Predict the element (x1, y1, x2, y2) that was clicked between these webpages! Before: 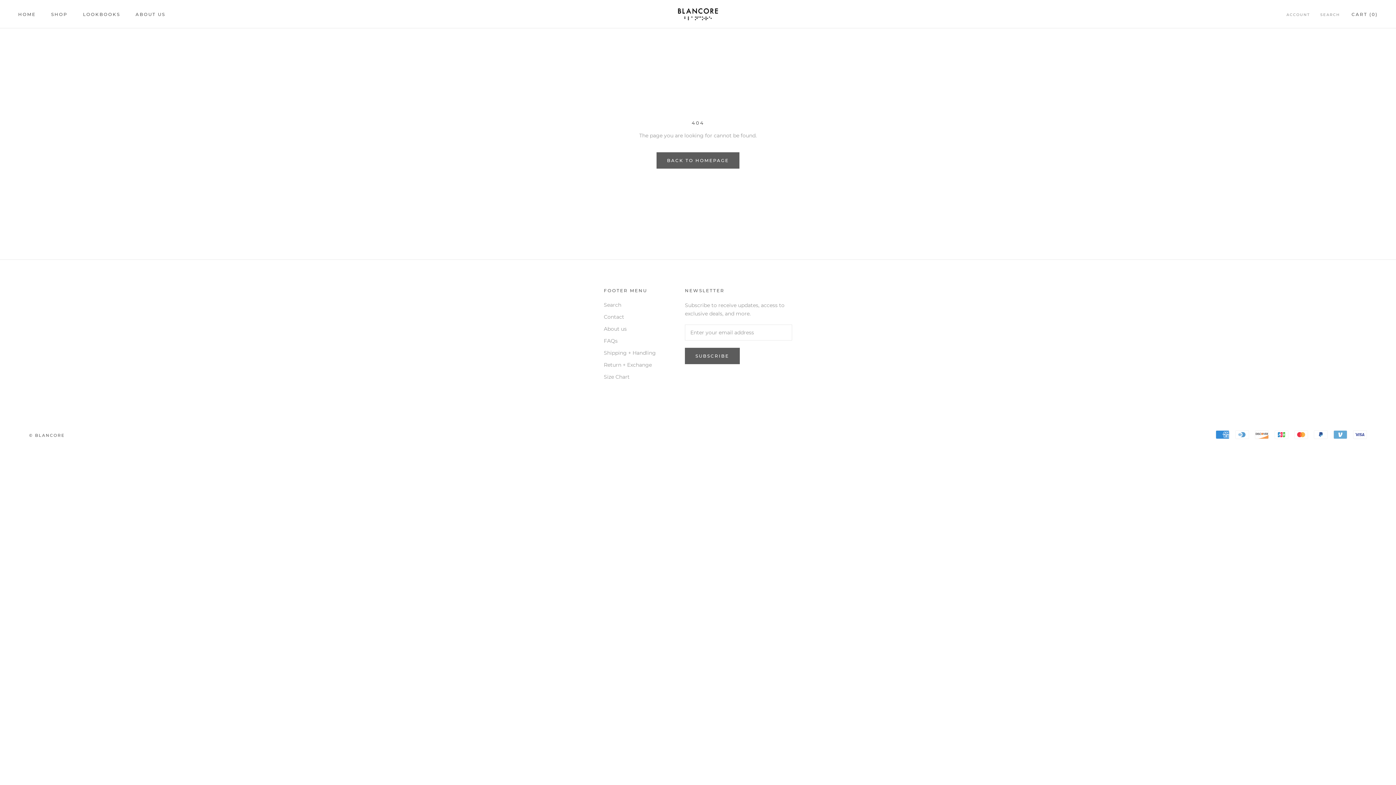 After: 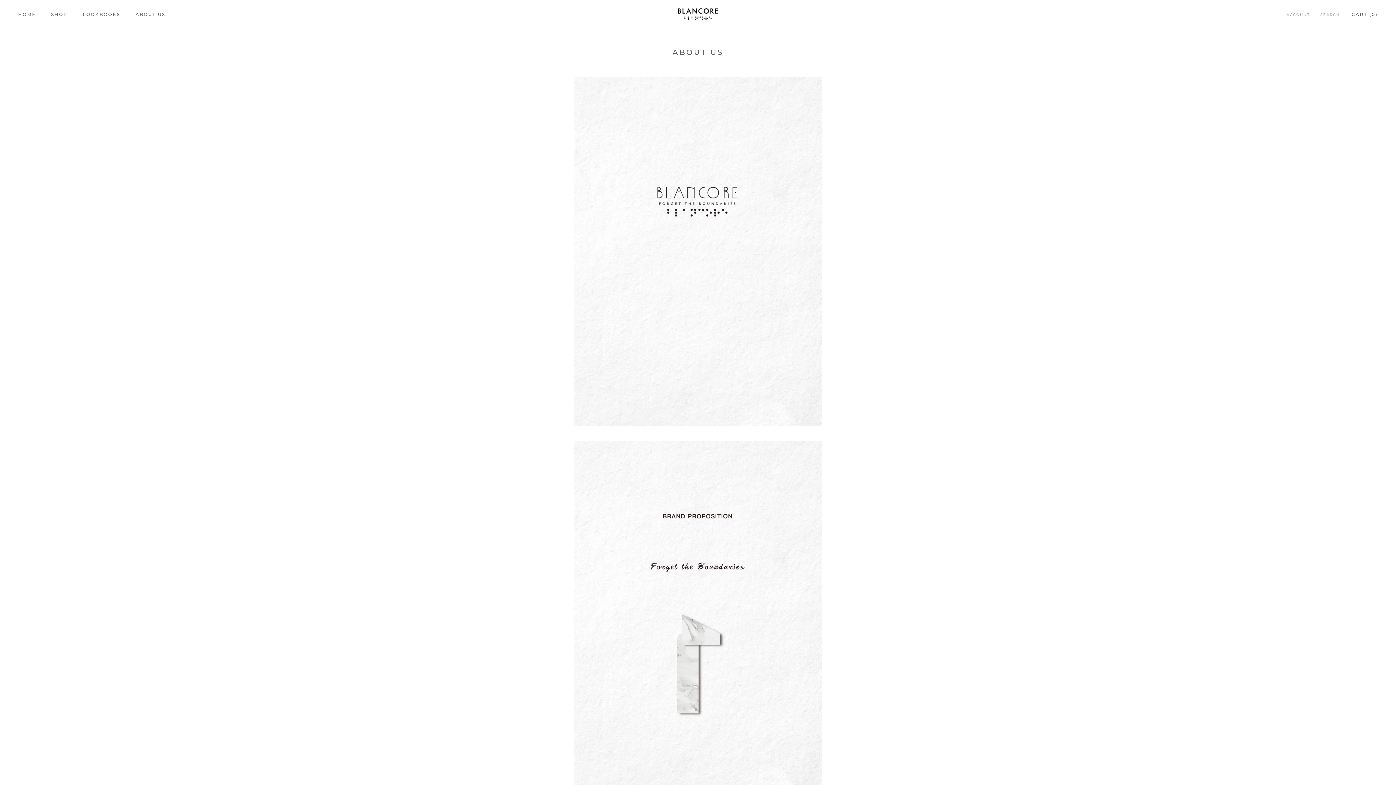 Action: bbox: (135, 11, 165, 16) label: ABOUT US
ABOUT US